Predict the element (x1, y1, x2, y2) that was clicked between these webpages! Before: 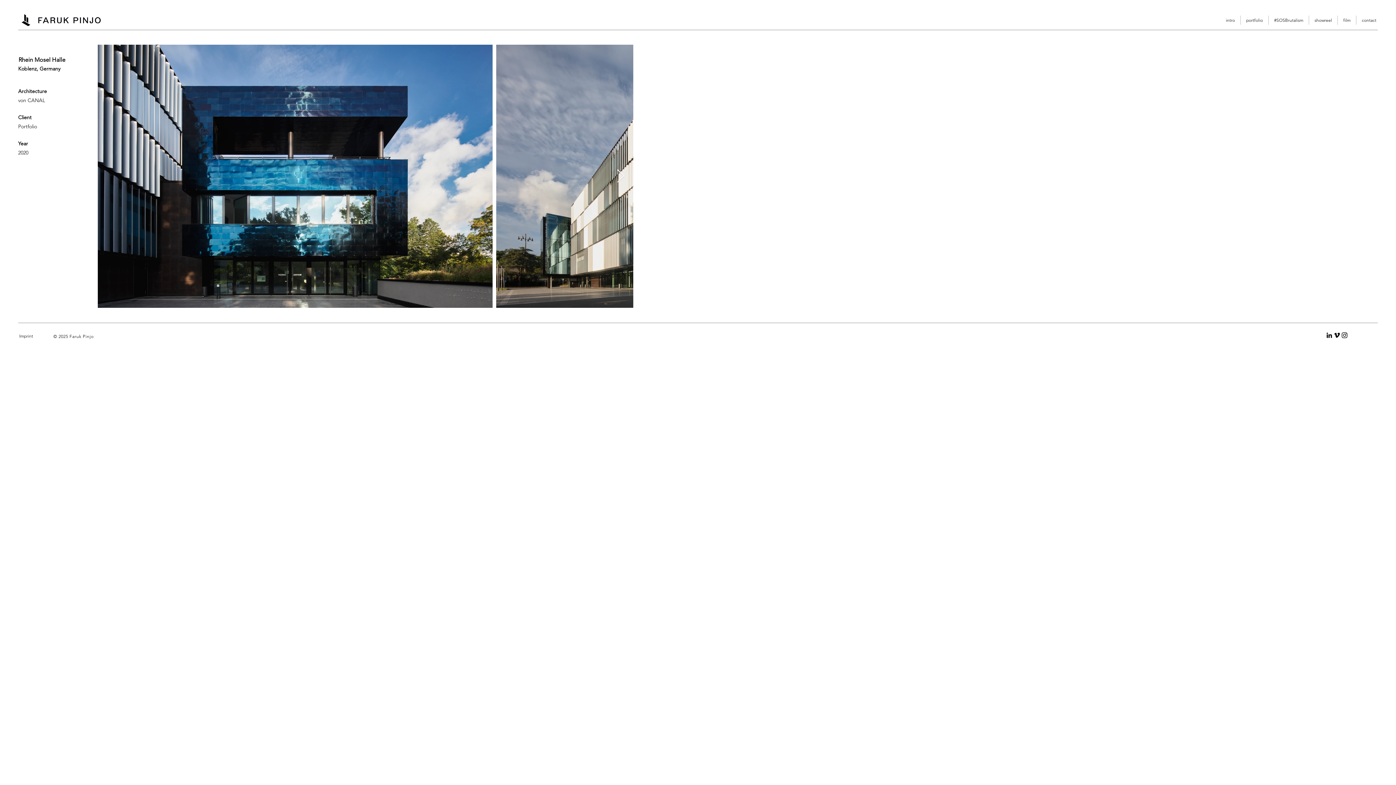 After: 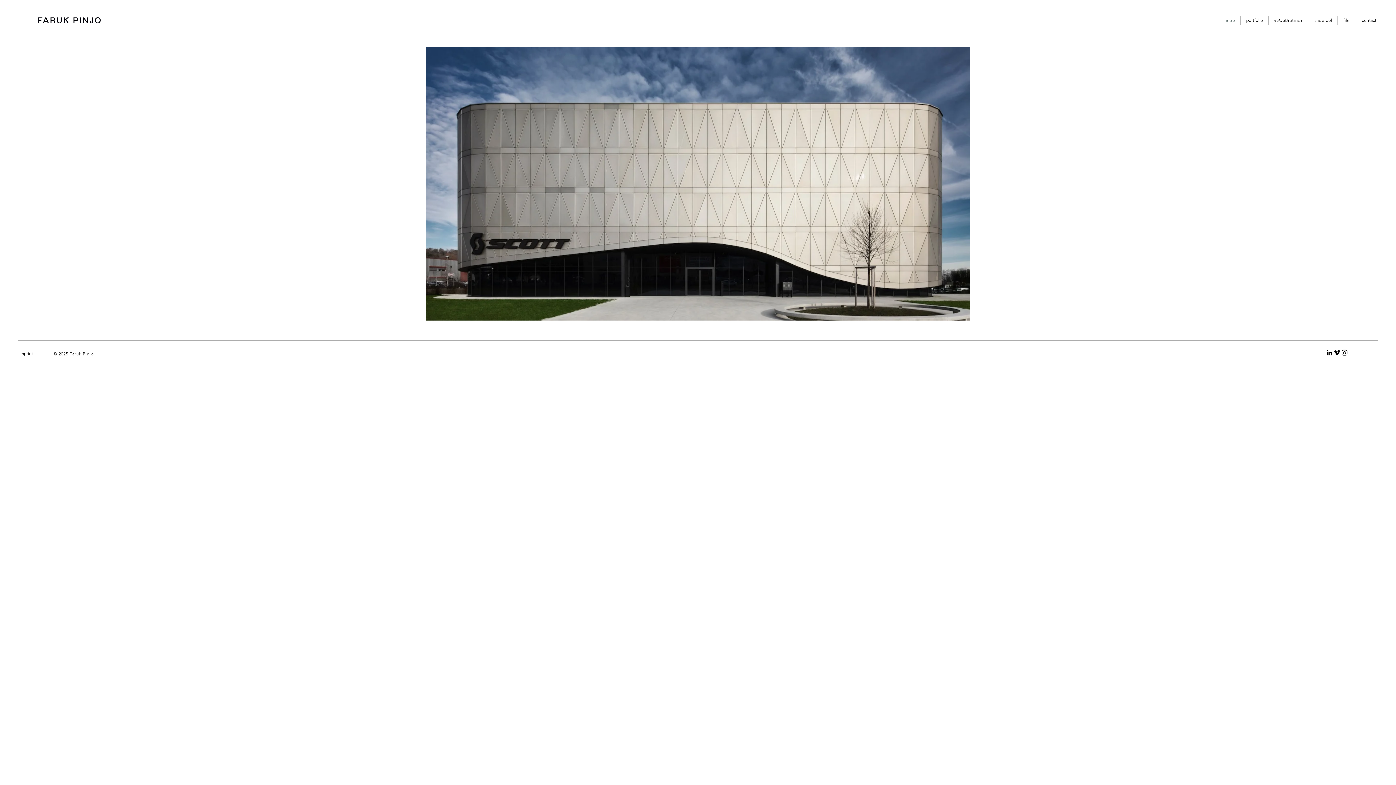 Action: bbox: (1220, 15, 1240, 24) label: intro